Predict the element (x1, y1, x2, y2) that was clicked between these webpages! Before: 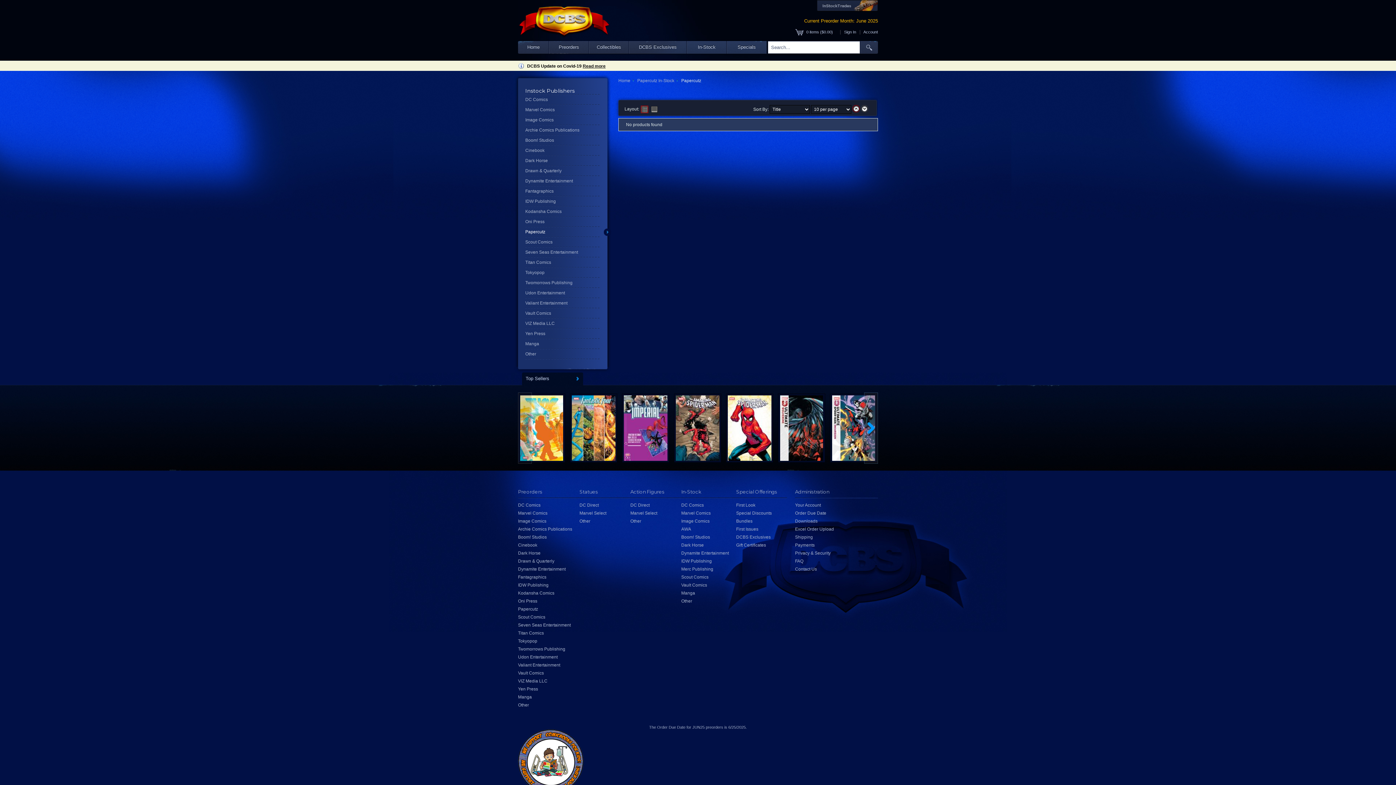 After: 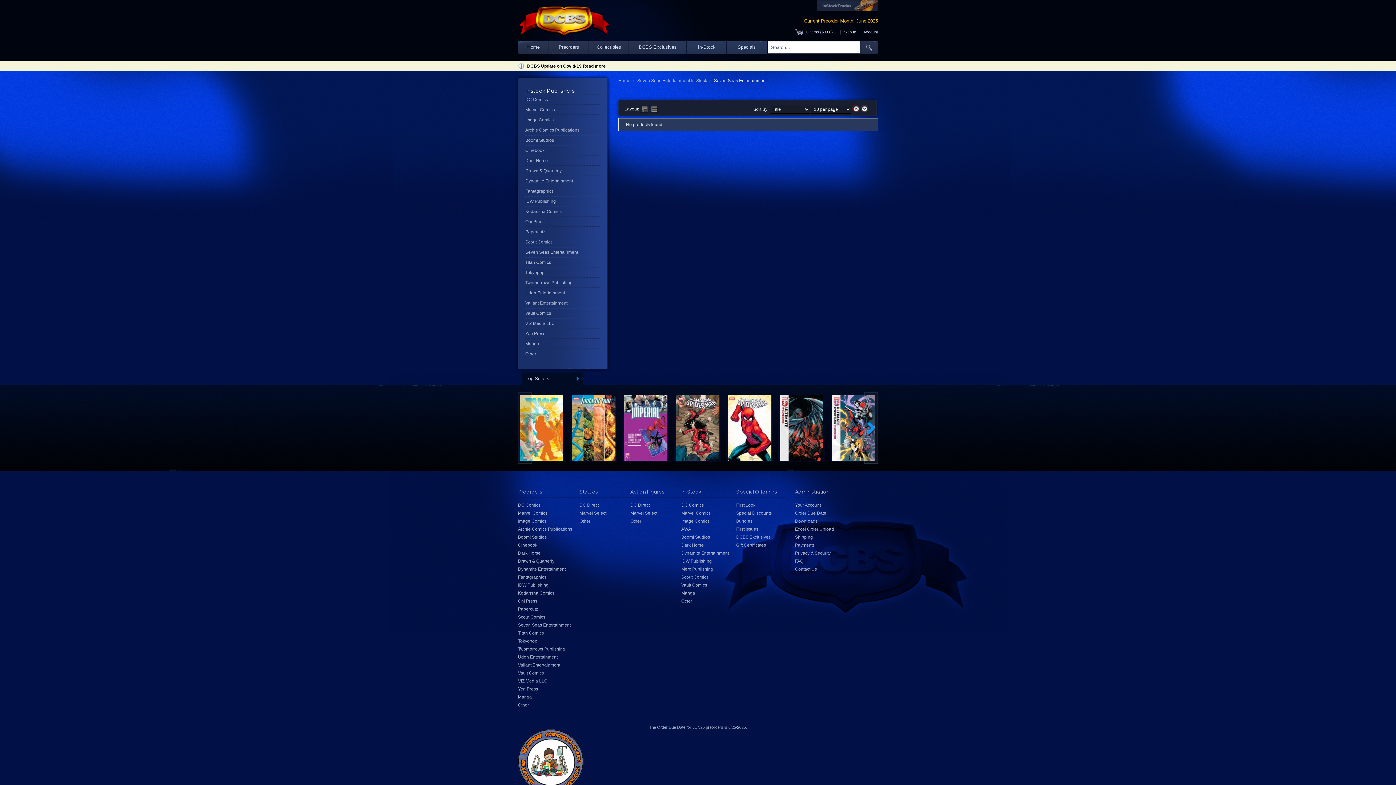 Action: label: Seven Seas Entertainment bbox: (525, 249, 578, 254)